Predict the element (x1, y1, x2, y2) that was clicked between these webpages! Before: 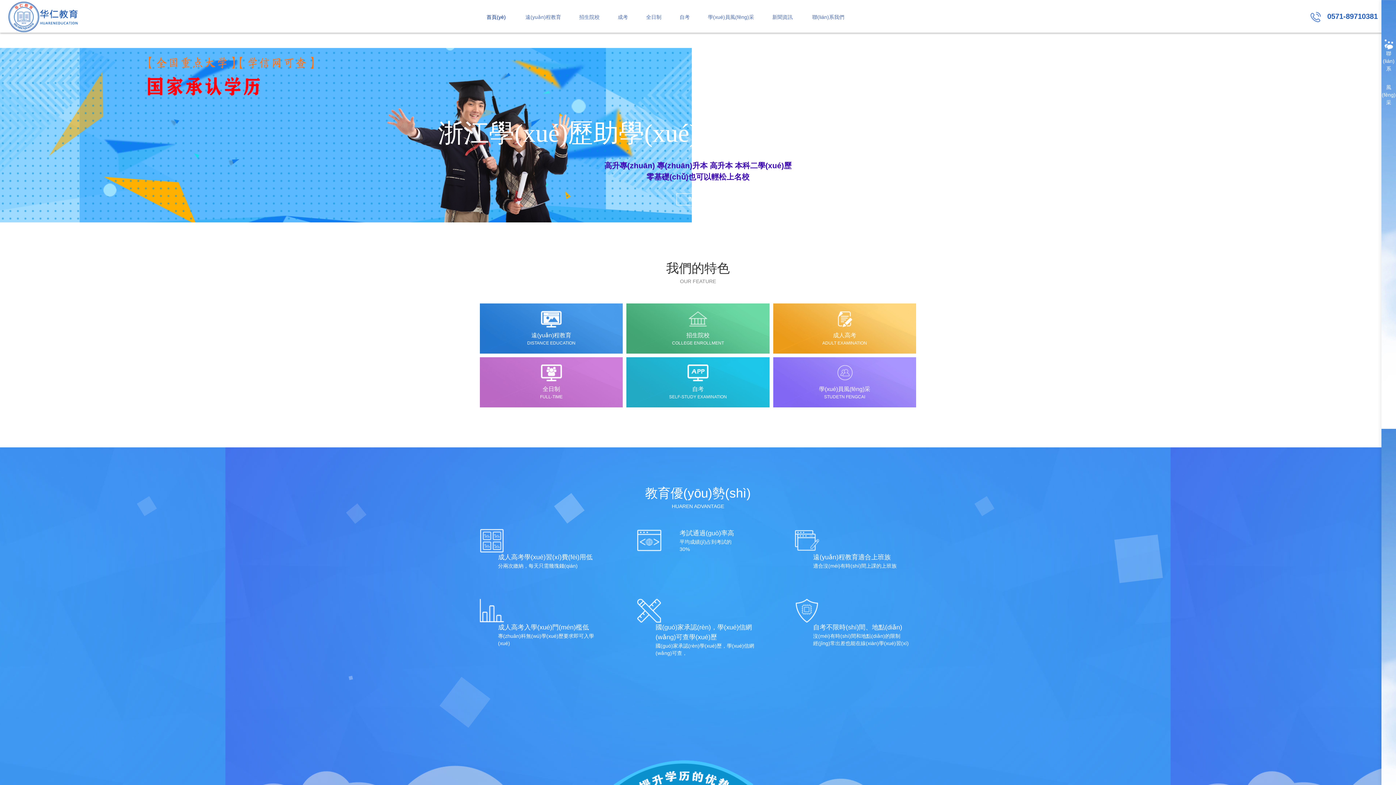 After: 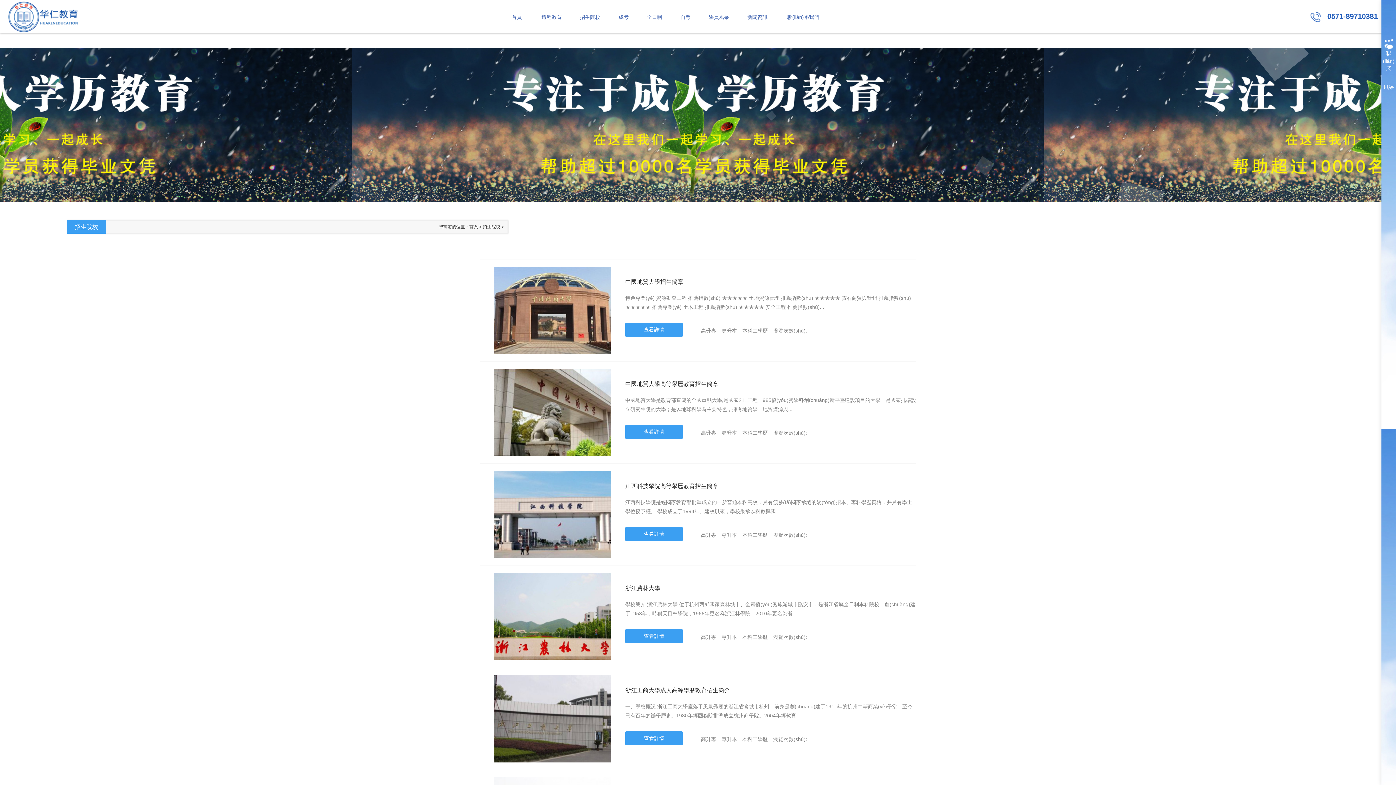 Action: bbox: (570, 0, 608, 33) label: 招生院校